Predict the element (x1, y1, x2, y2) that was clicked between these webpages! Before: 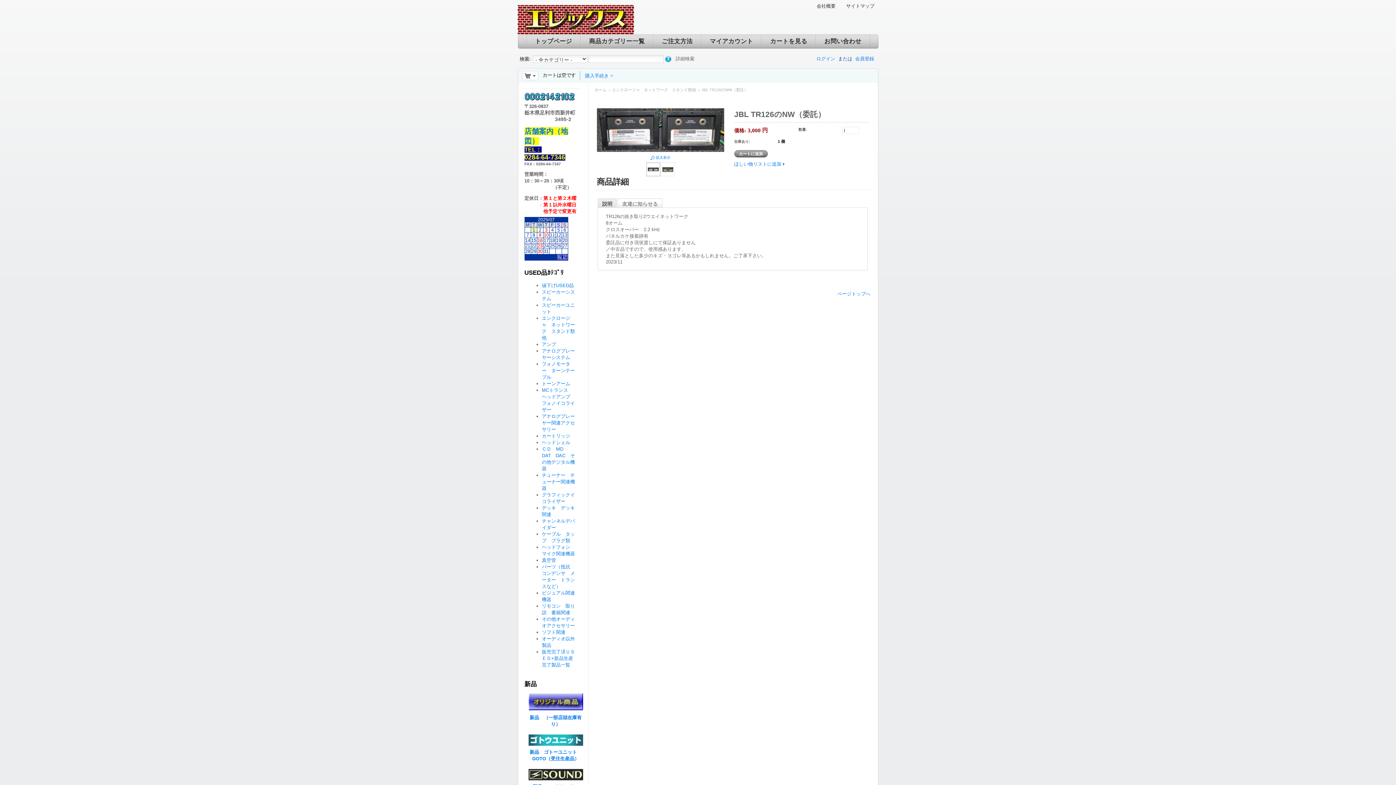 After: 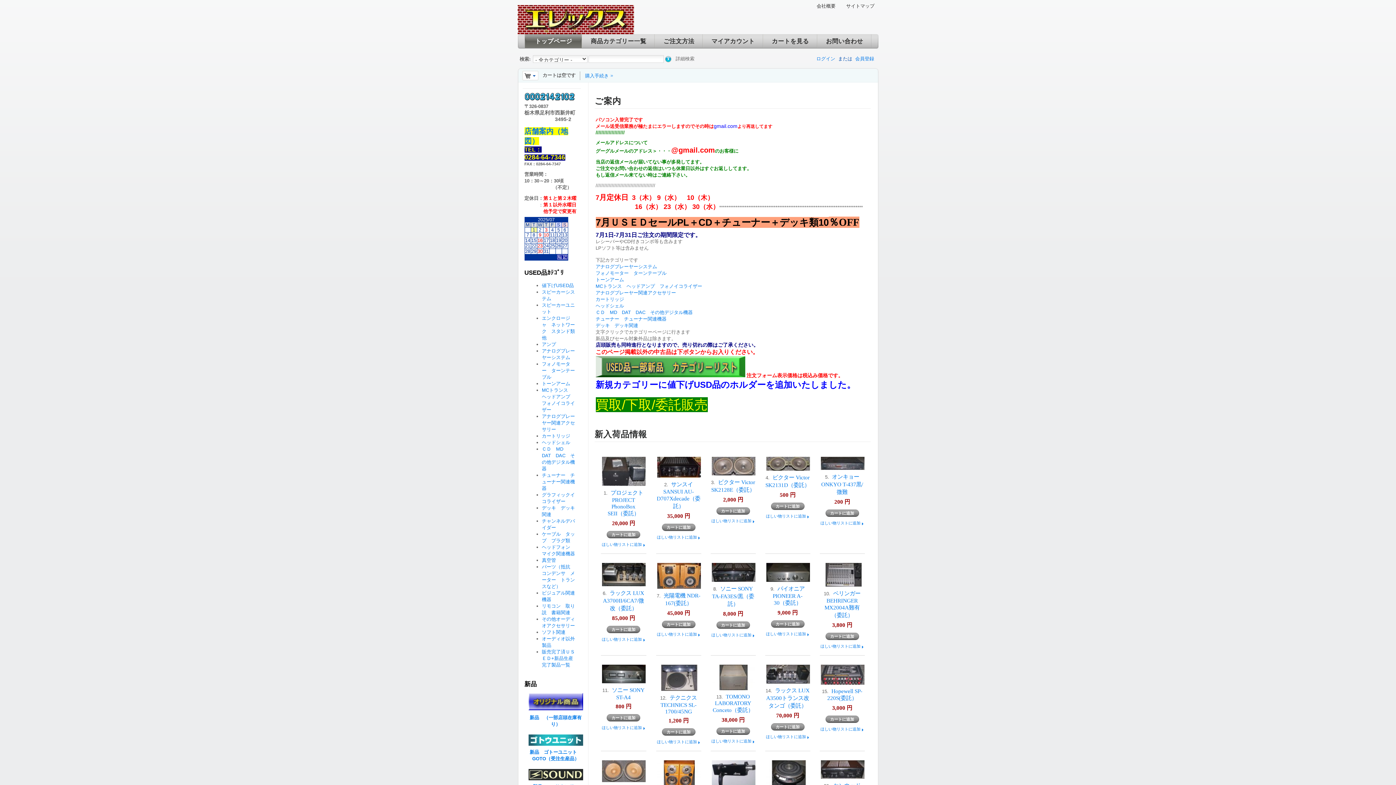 Action: label: ホーム bbox: (594, 87, 606, 92)